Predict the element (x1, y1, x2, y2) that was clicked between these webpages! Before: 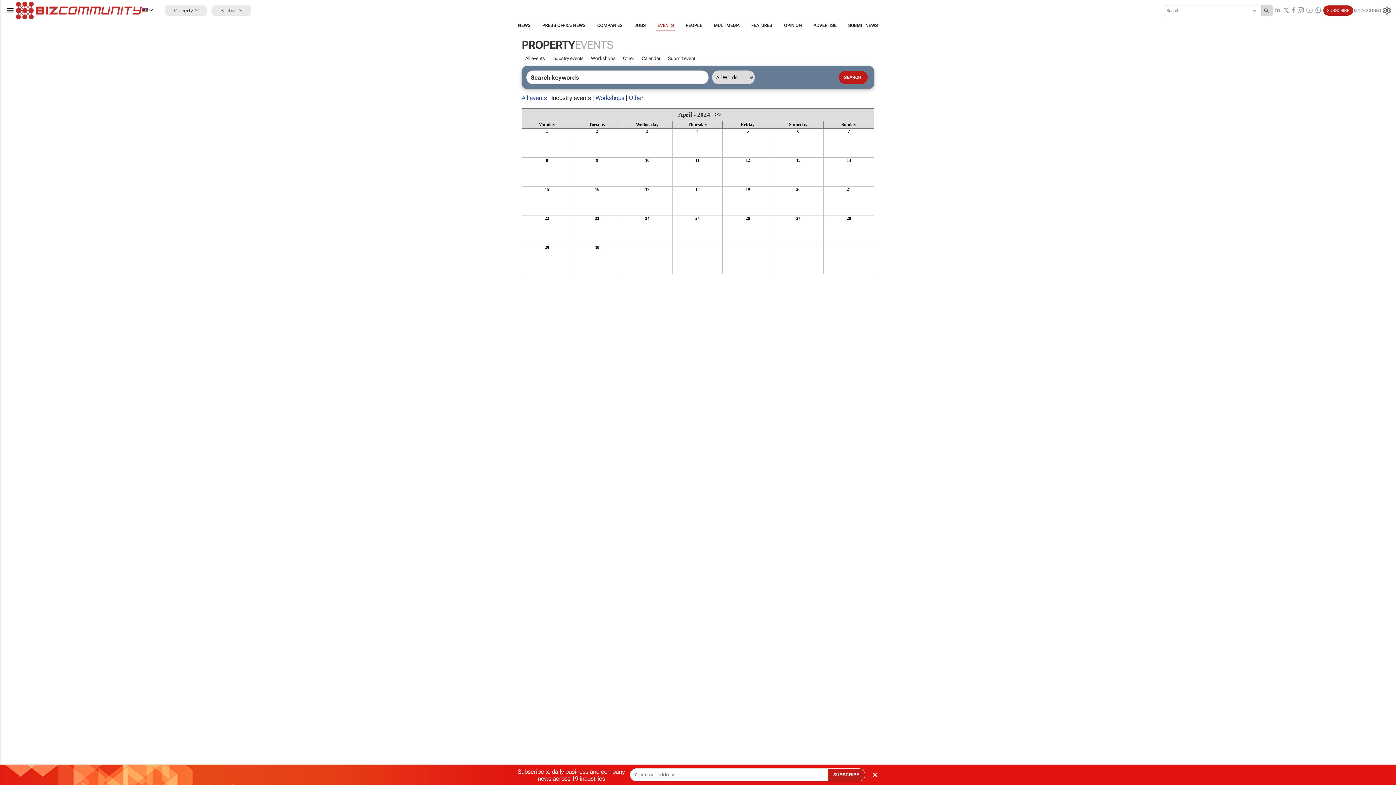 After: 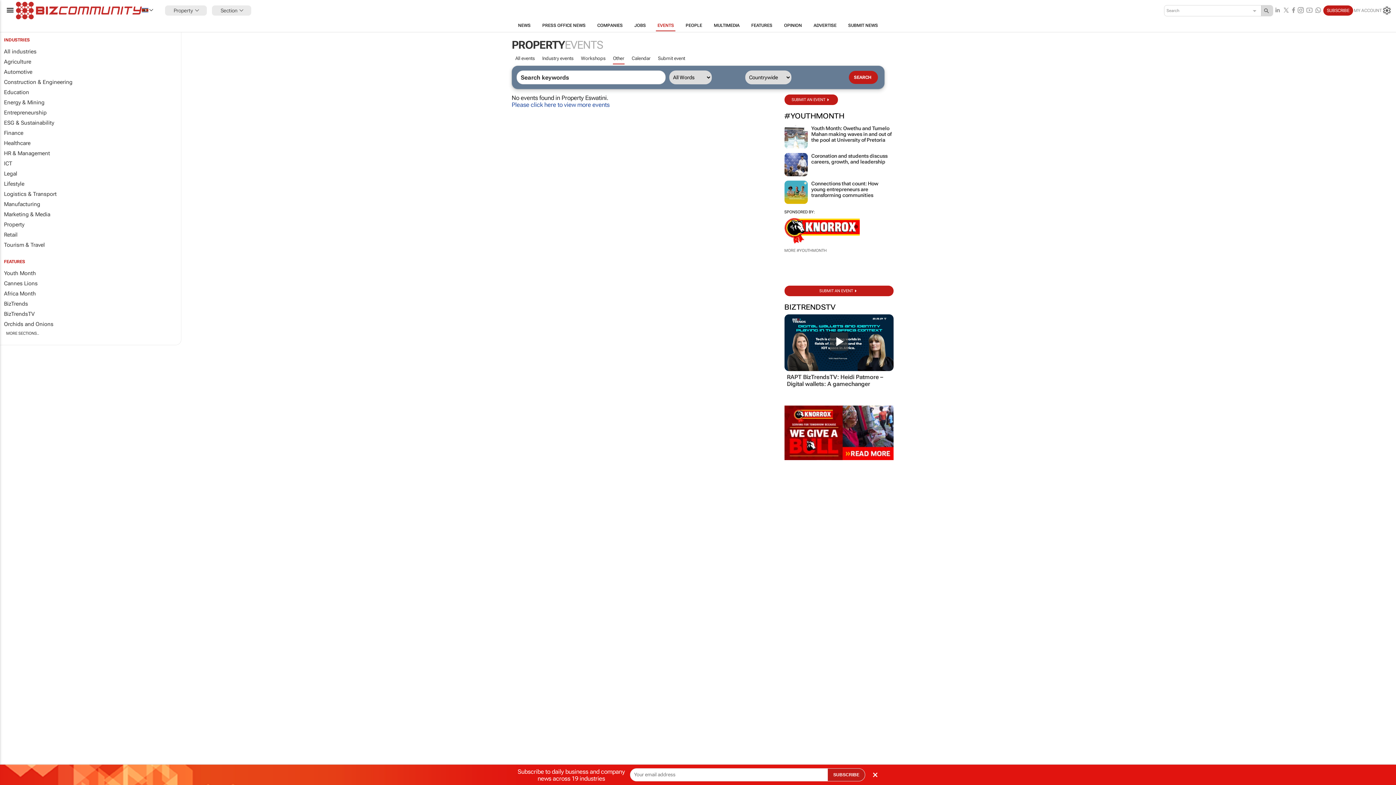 Action: label: Other bbox: (623, 53, 634, 63)